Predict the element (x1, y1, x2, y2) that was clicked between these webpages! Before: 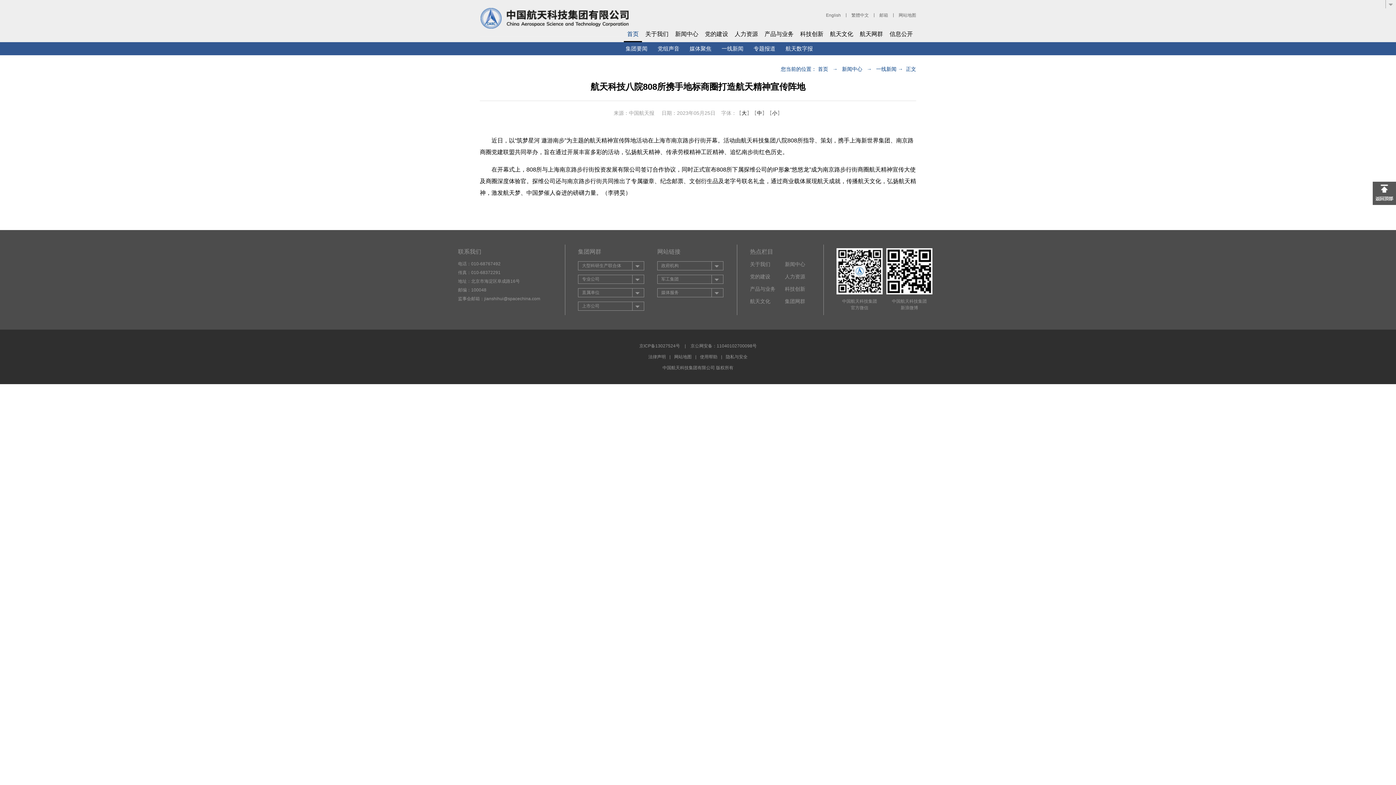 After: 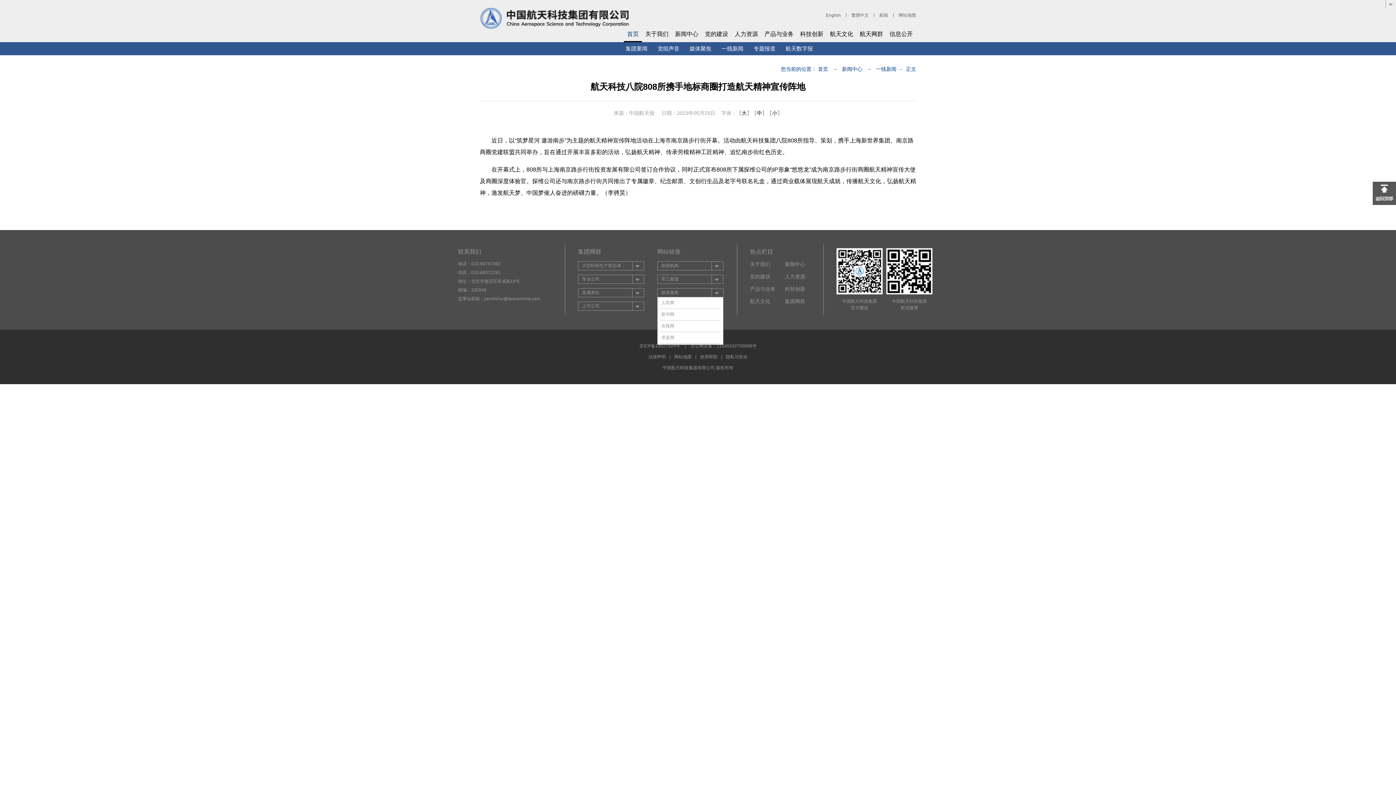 Action: bbox: (711, 288, 722, 297)